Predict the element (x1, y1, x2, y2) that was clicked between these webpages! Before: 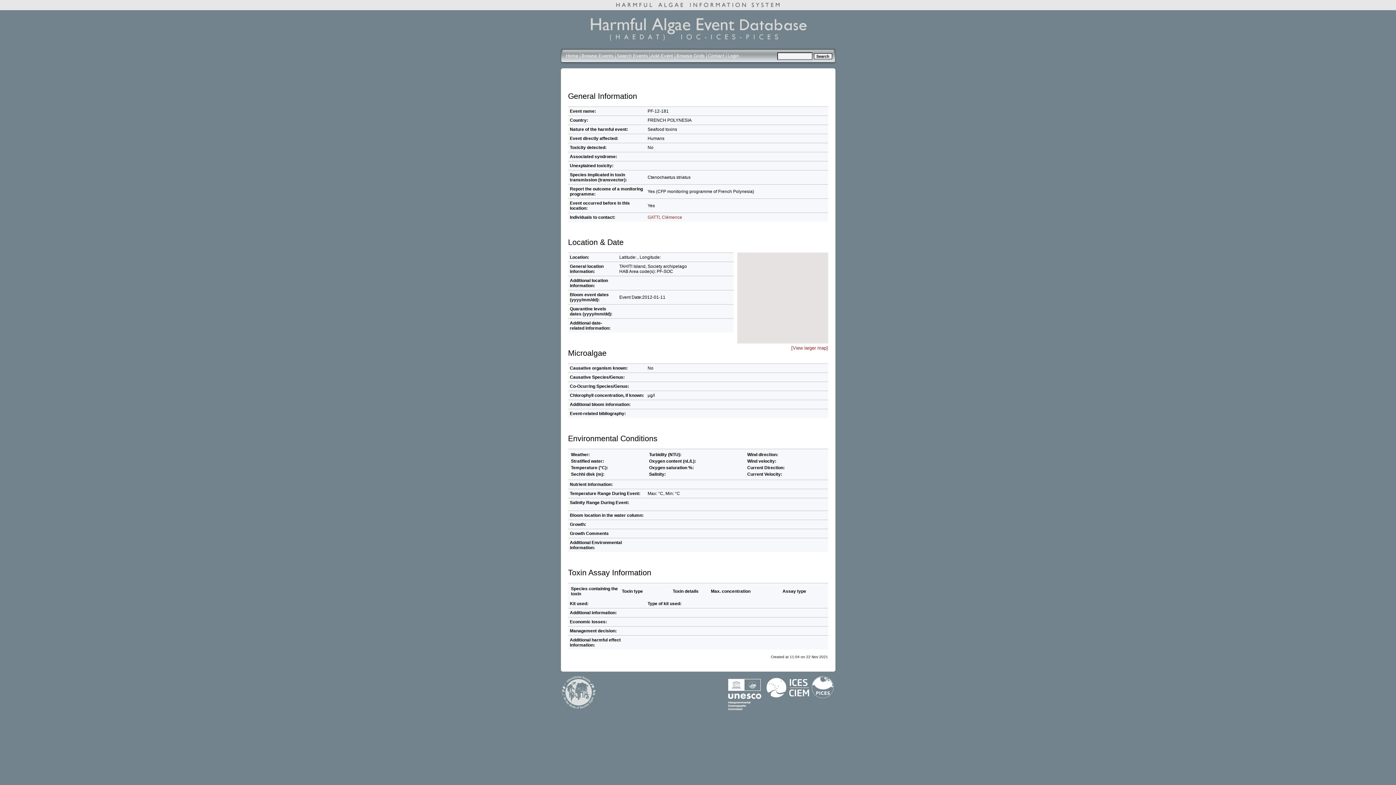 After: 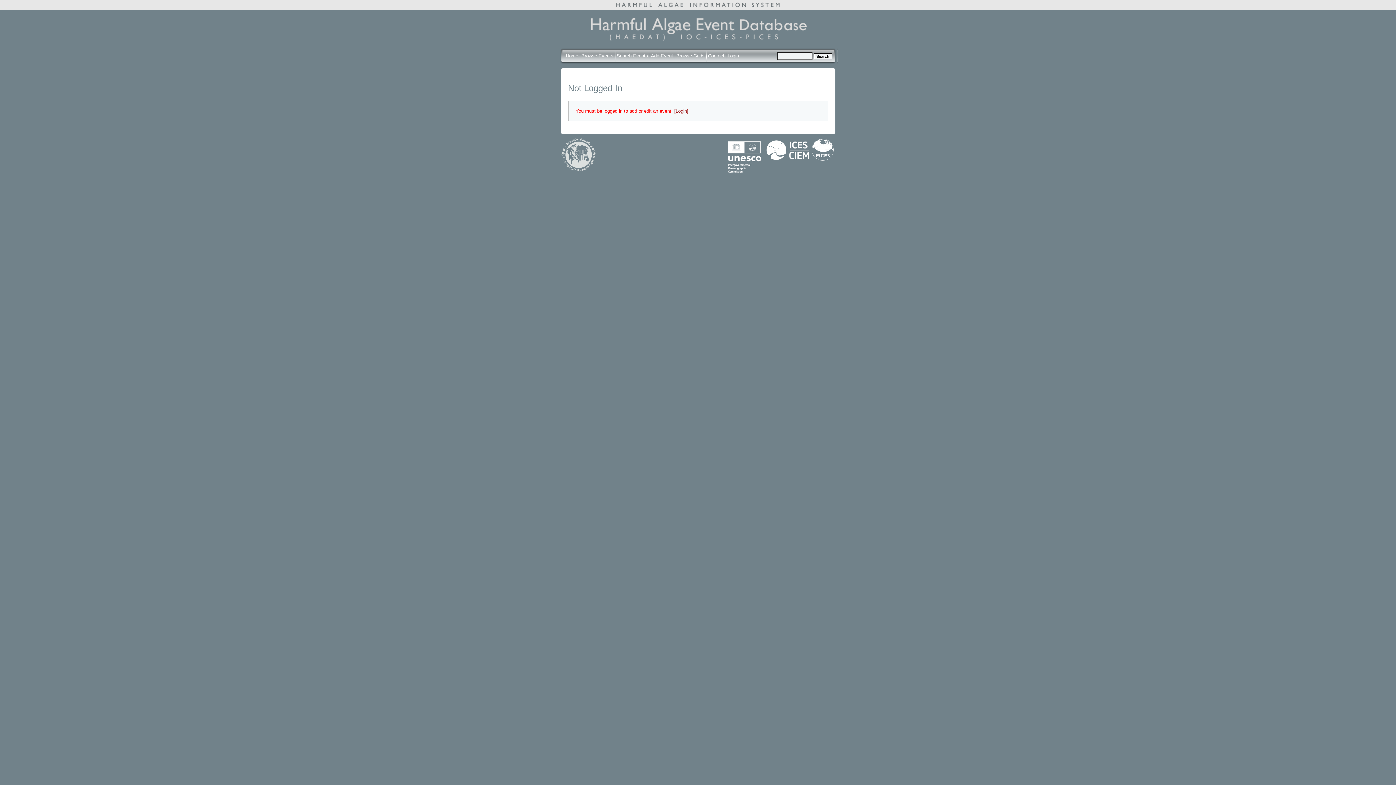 Action: bbox: (651, 53, 673, 58) label: Add Event